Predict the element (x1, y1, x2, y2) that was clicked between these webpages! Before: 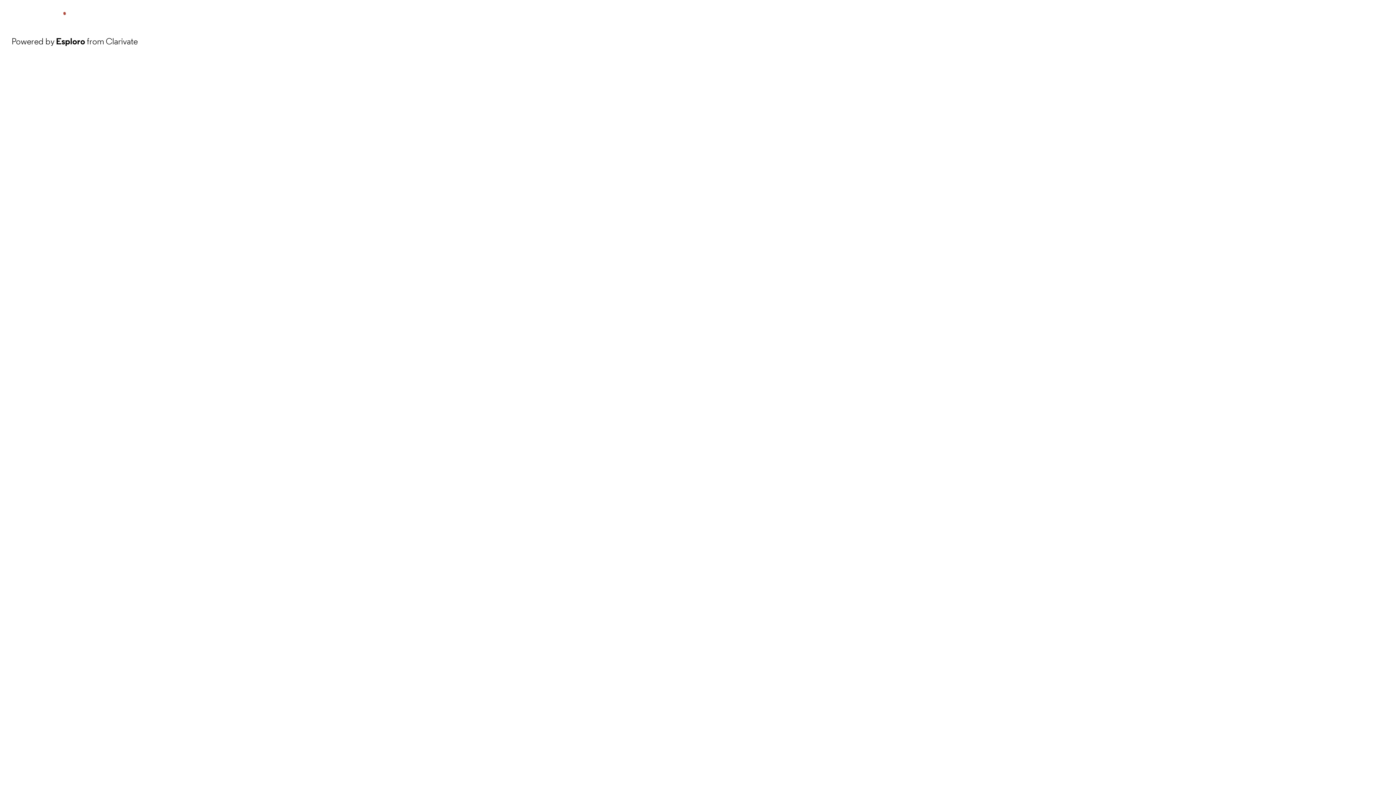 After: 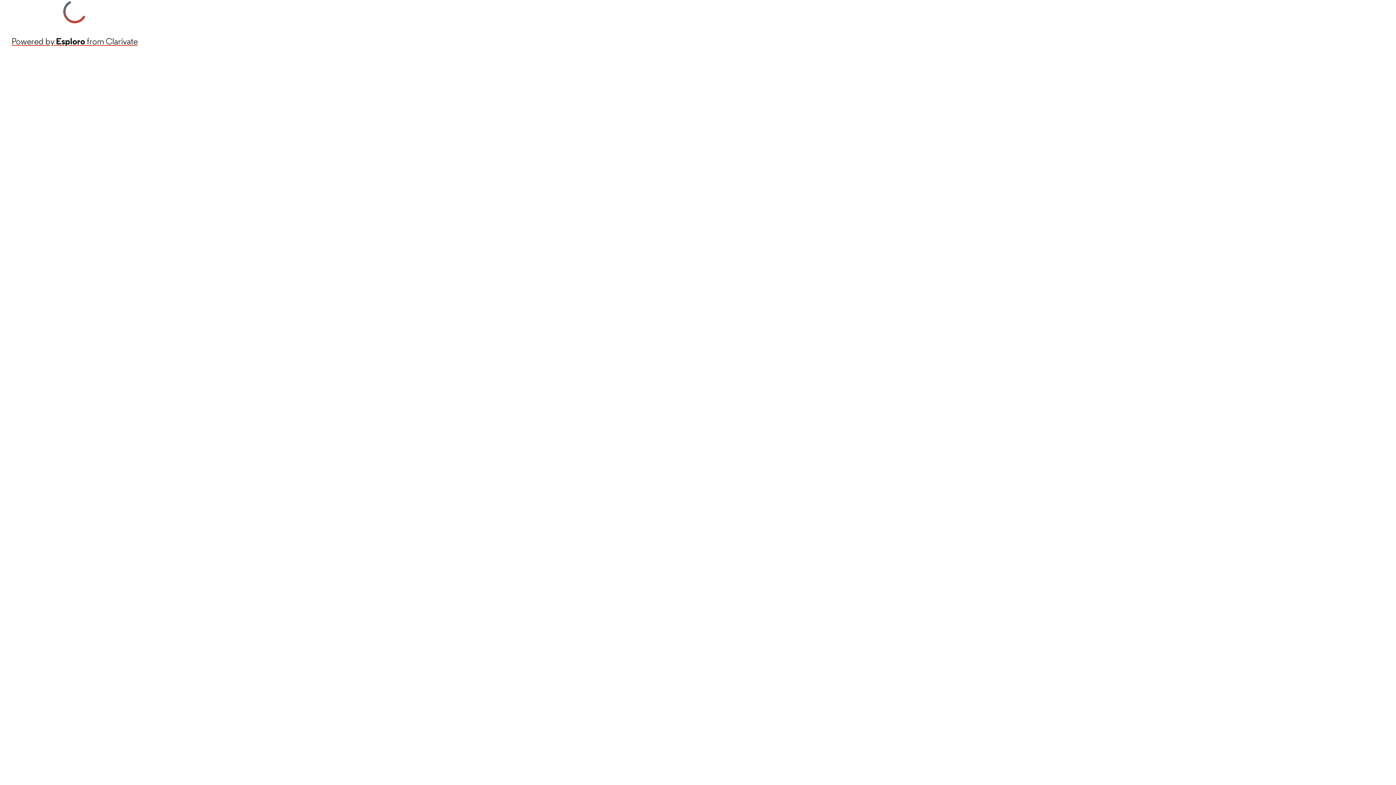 Action: label: Powered by Esploro from Clarivate bbox: (11, 34, 137, 48)